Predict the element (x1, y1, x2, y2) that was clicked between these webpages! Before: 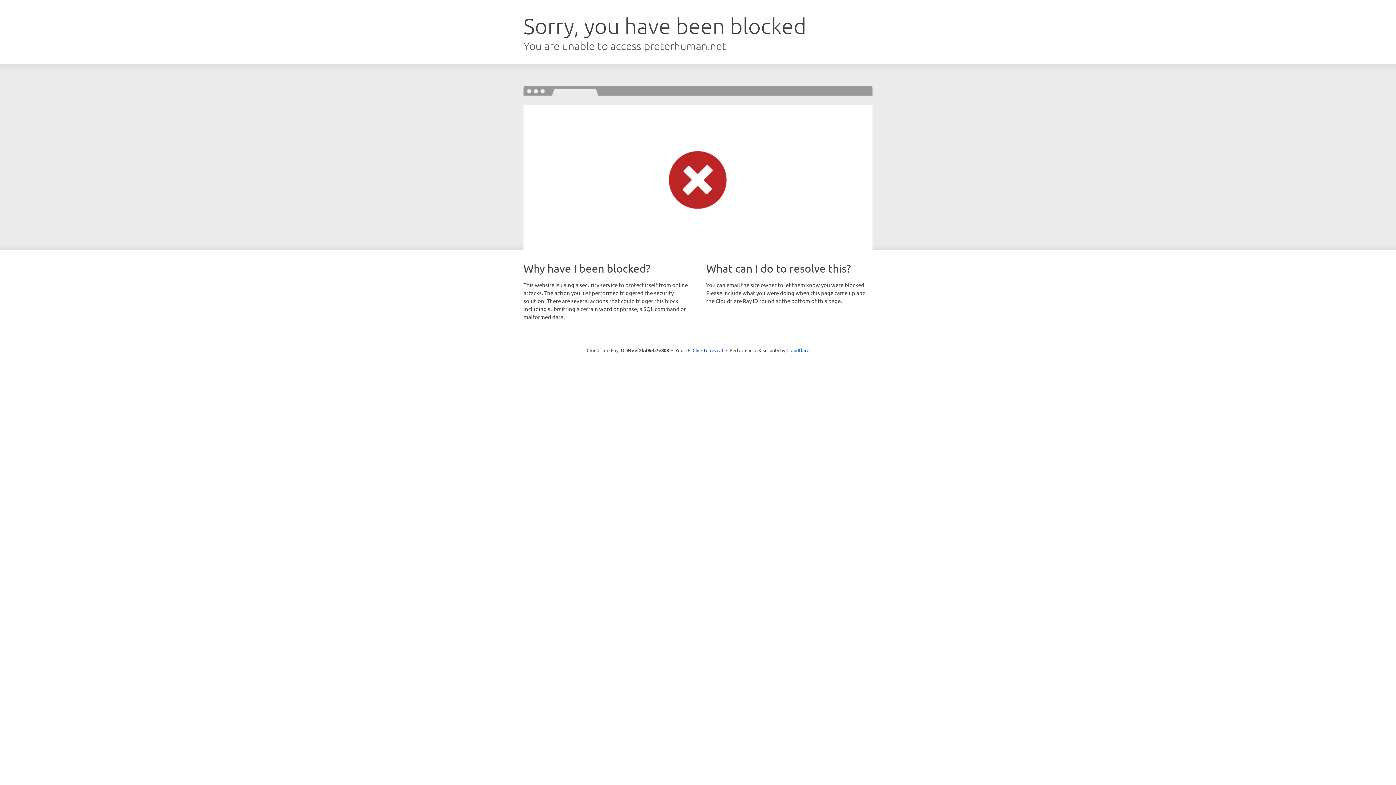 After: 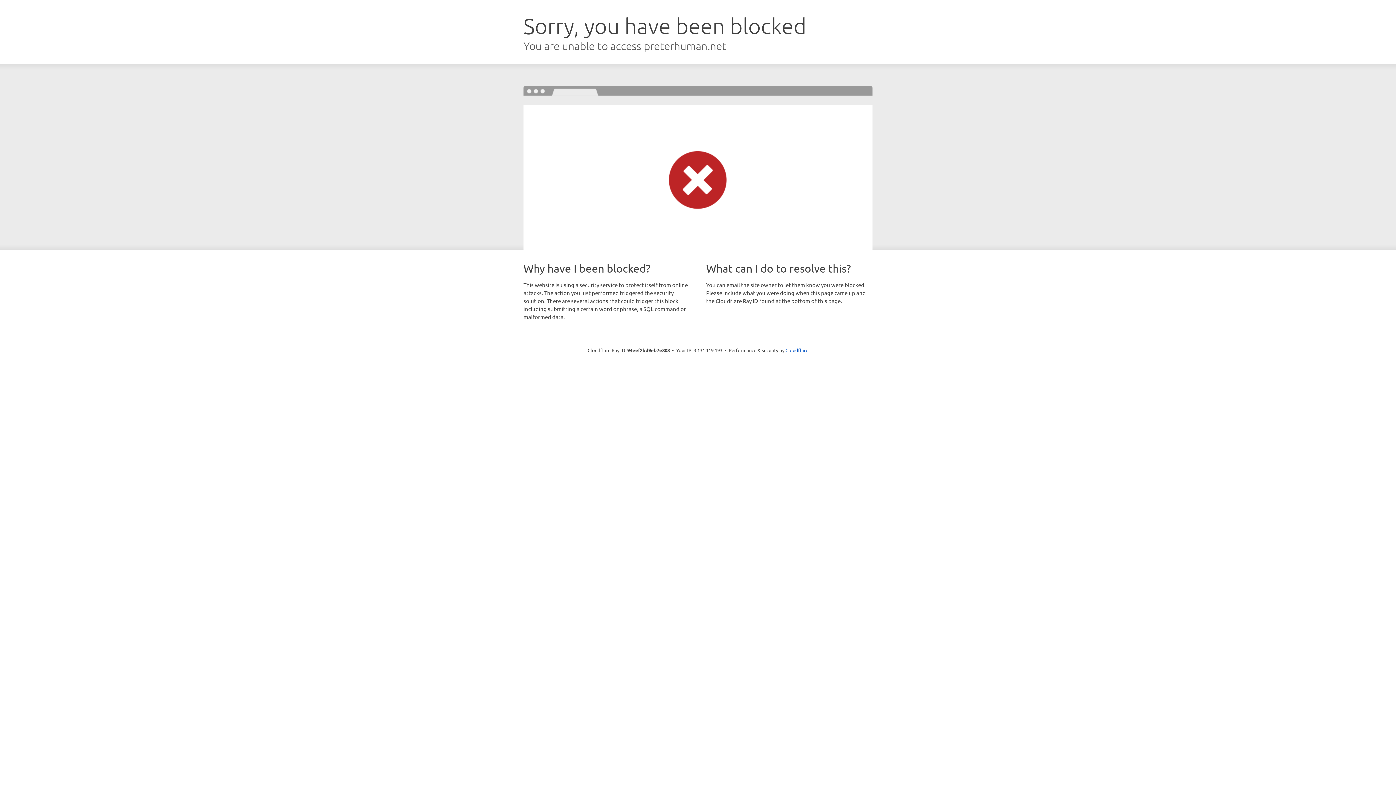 Action: bbox: (692, 346, 723, 353) label: Click to reveal